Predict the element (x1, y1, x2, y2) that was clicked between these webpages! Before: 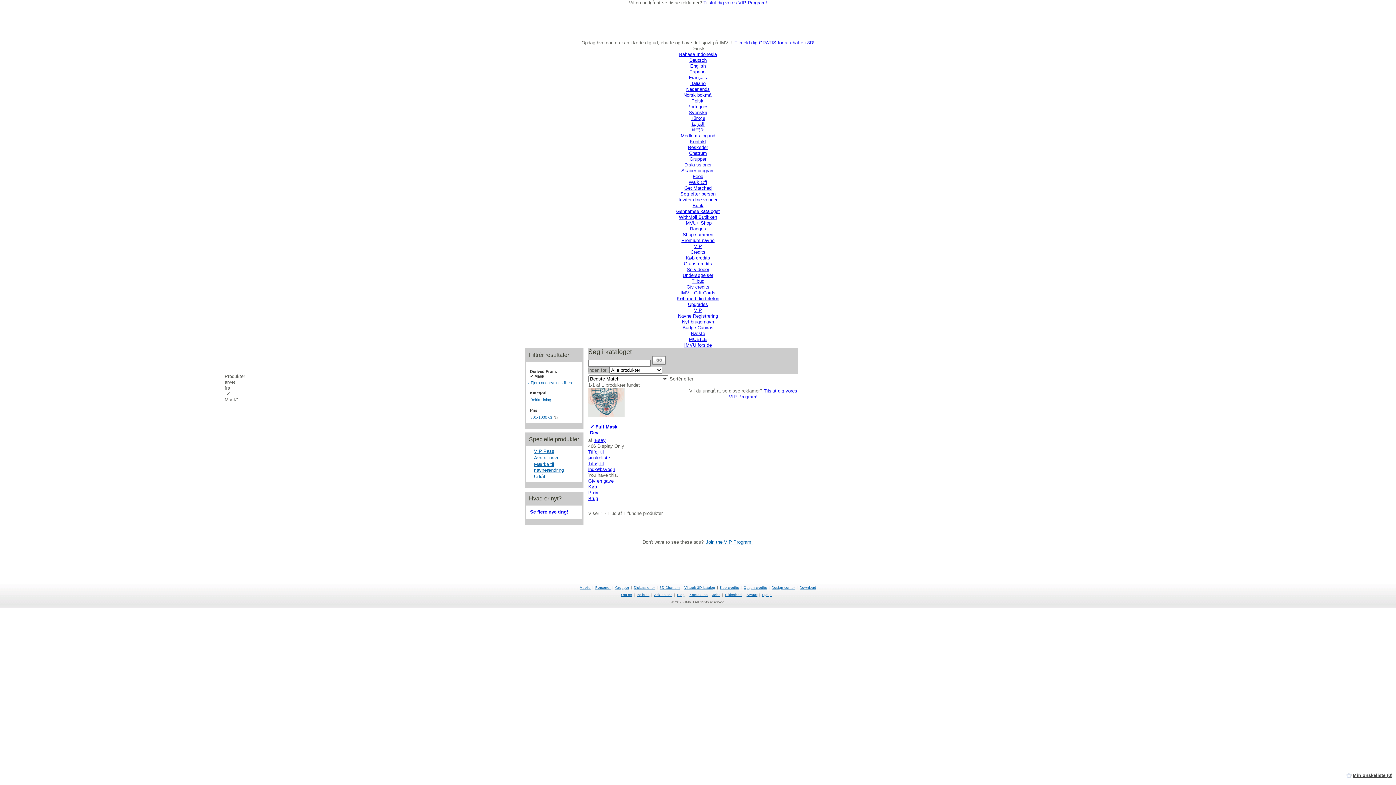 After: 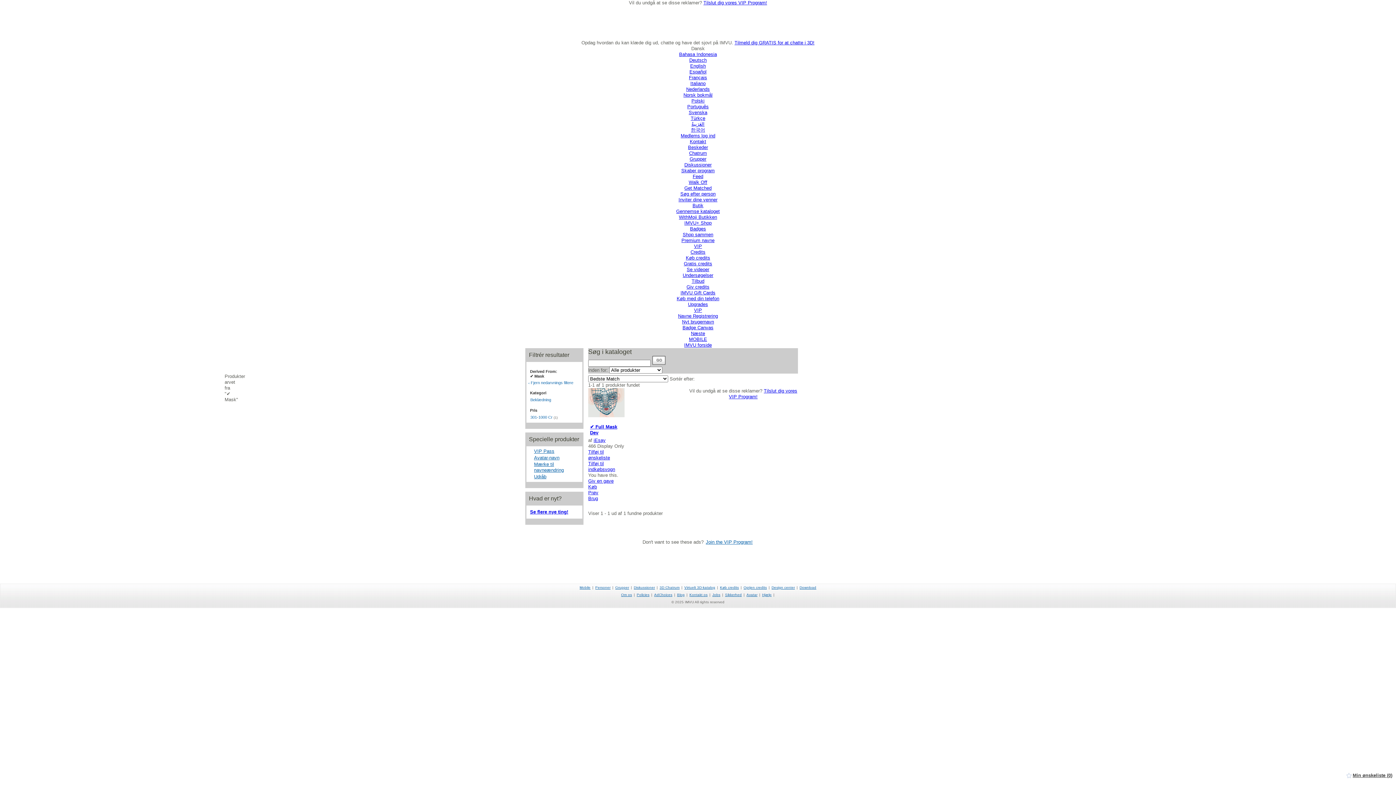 Action: label: < Fjern nedarvnings filtere bbox: (528, 380, 580, 385)